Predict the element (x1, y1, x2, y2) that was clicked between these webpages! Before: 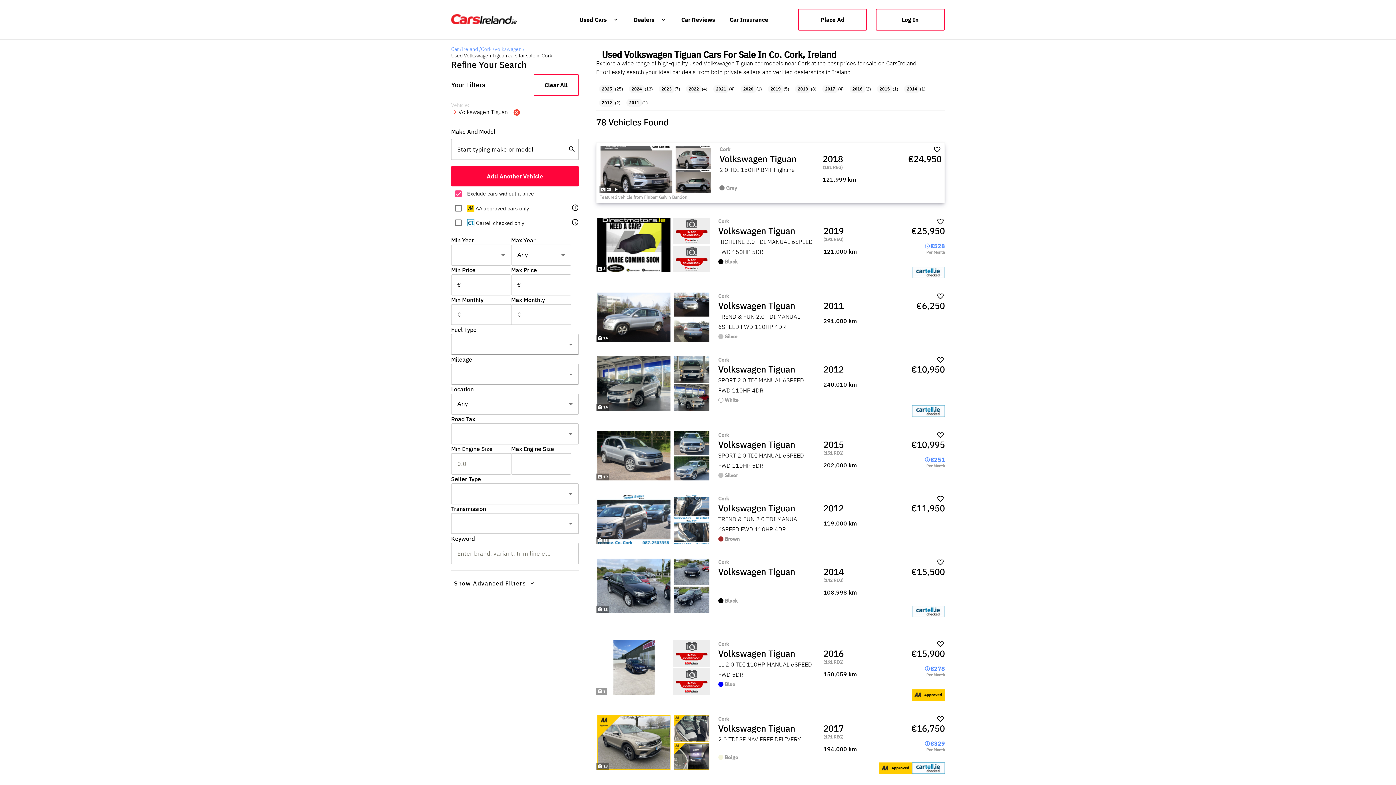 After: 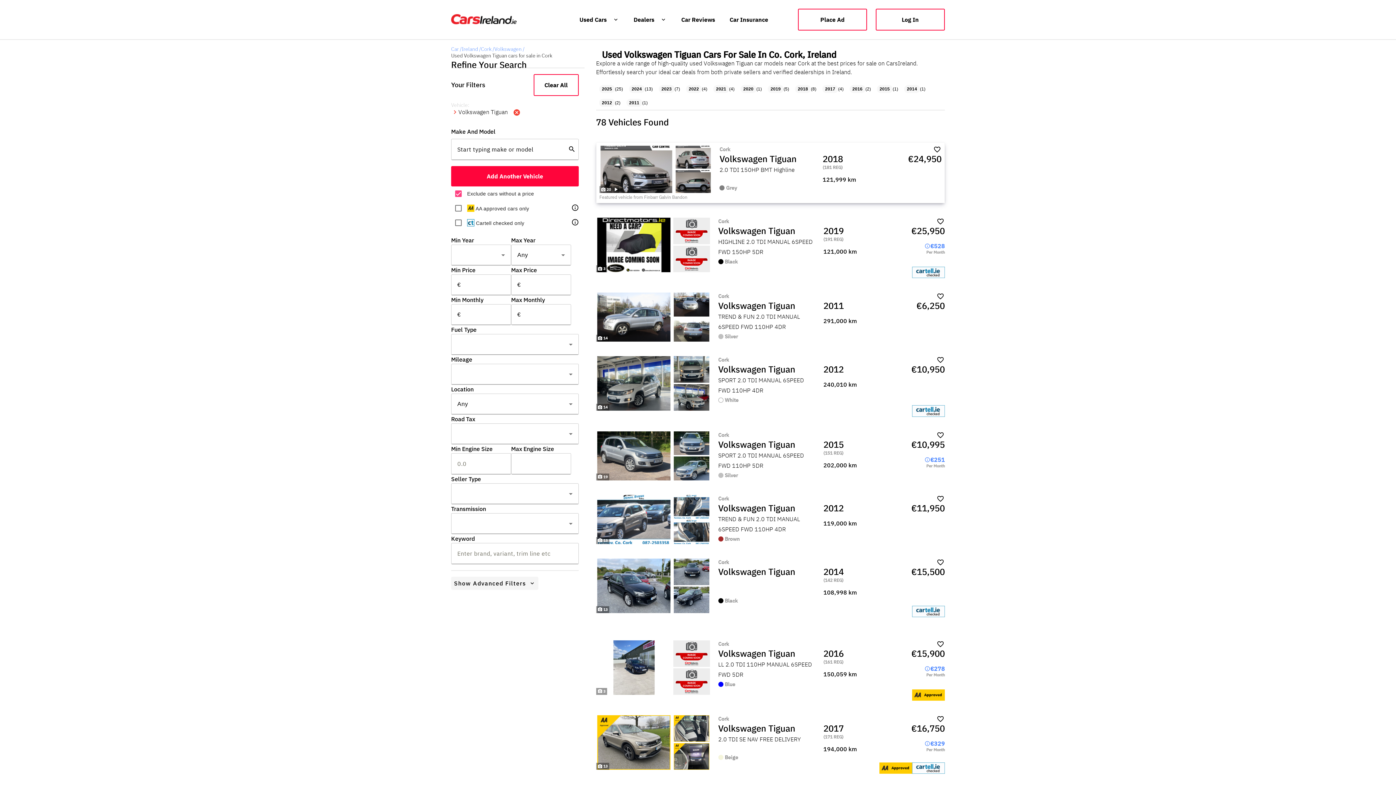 Action: bbox: (451, 577, 538, 590) label: Show Advanced Filters
expand_more